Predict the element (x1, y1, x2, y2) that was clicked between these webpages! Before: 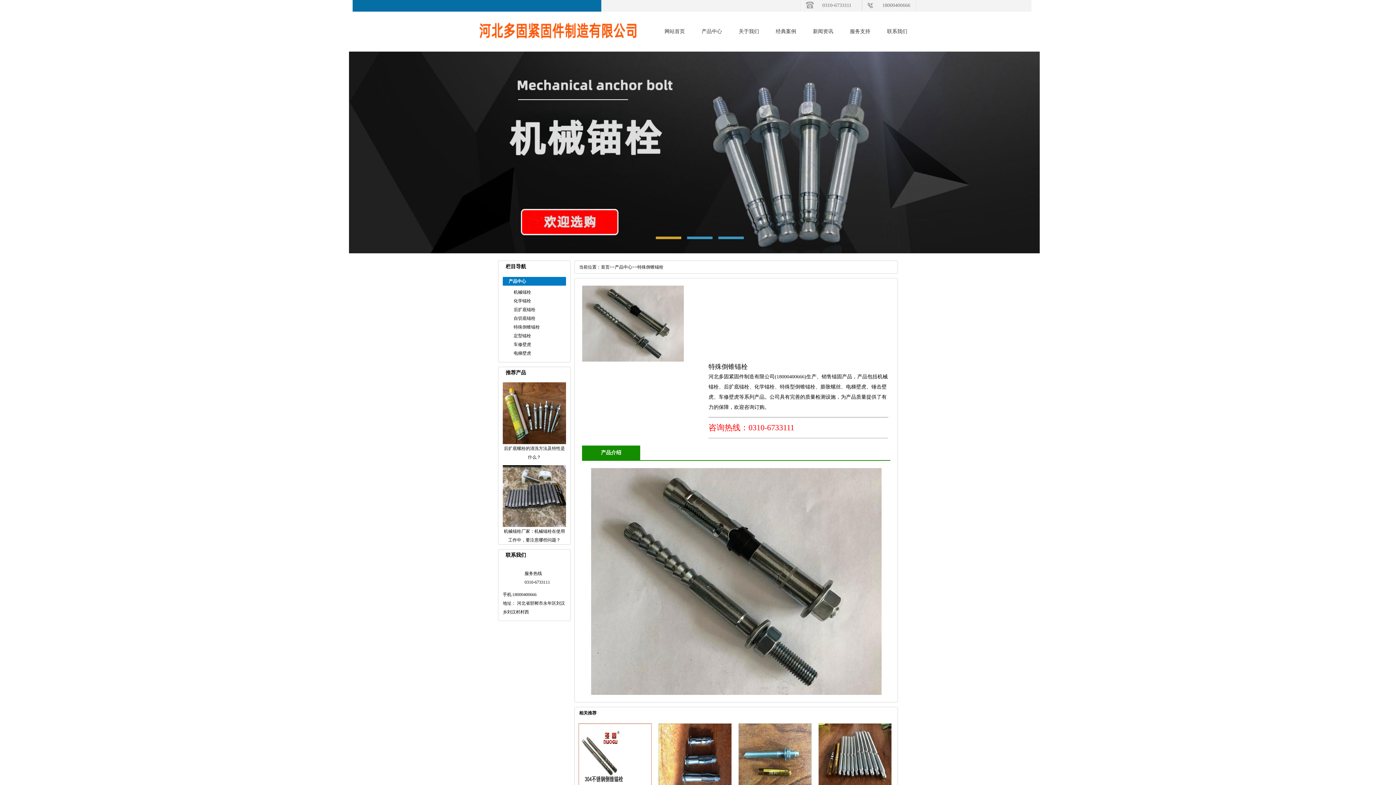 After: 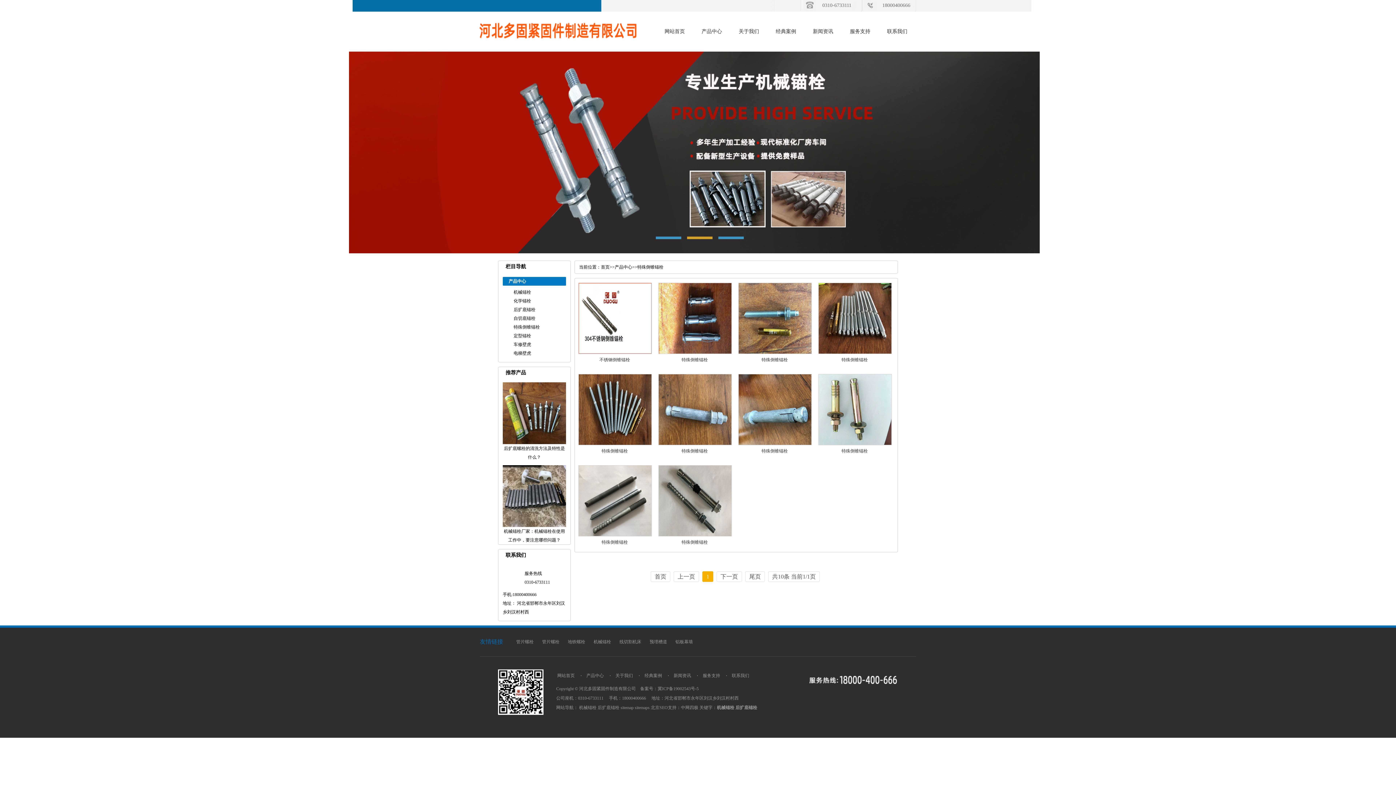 Action: bbox: (637, 264, 663, 269) label: 特殊倒锥锚栓